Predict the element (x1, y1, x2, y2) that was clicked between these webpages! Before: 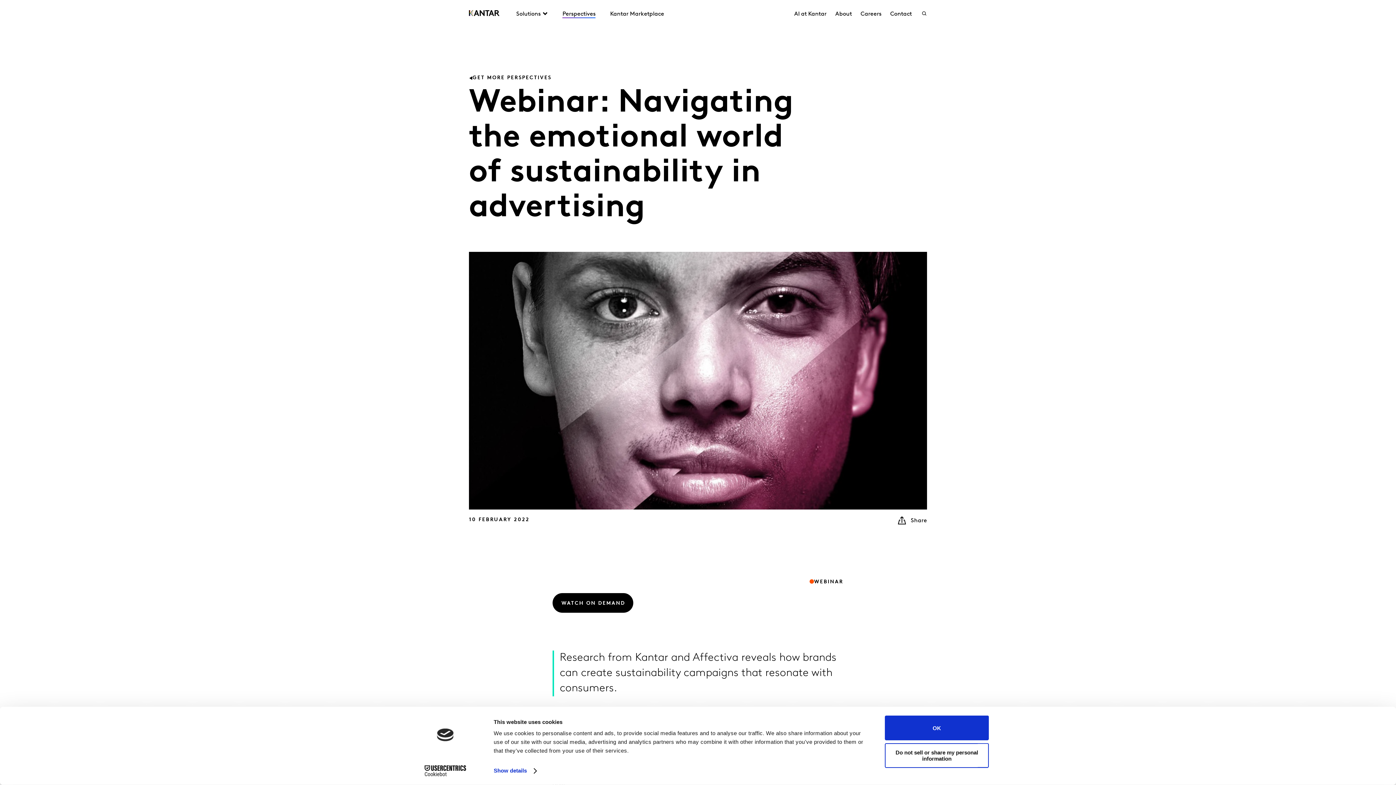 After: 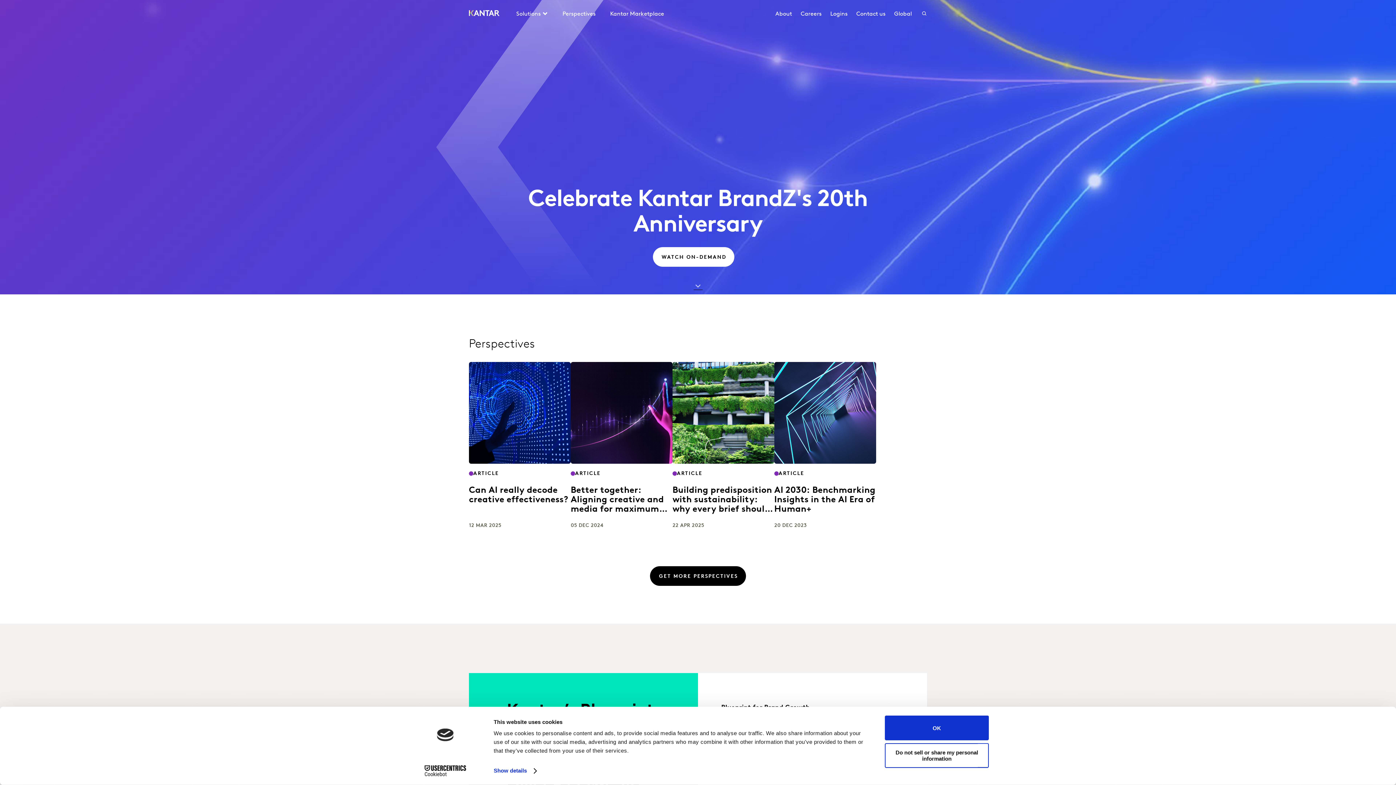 Action: label: Careers bbox: (856, 9, 886, 18)